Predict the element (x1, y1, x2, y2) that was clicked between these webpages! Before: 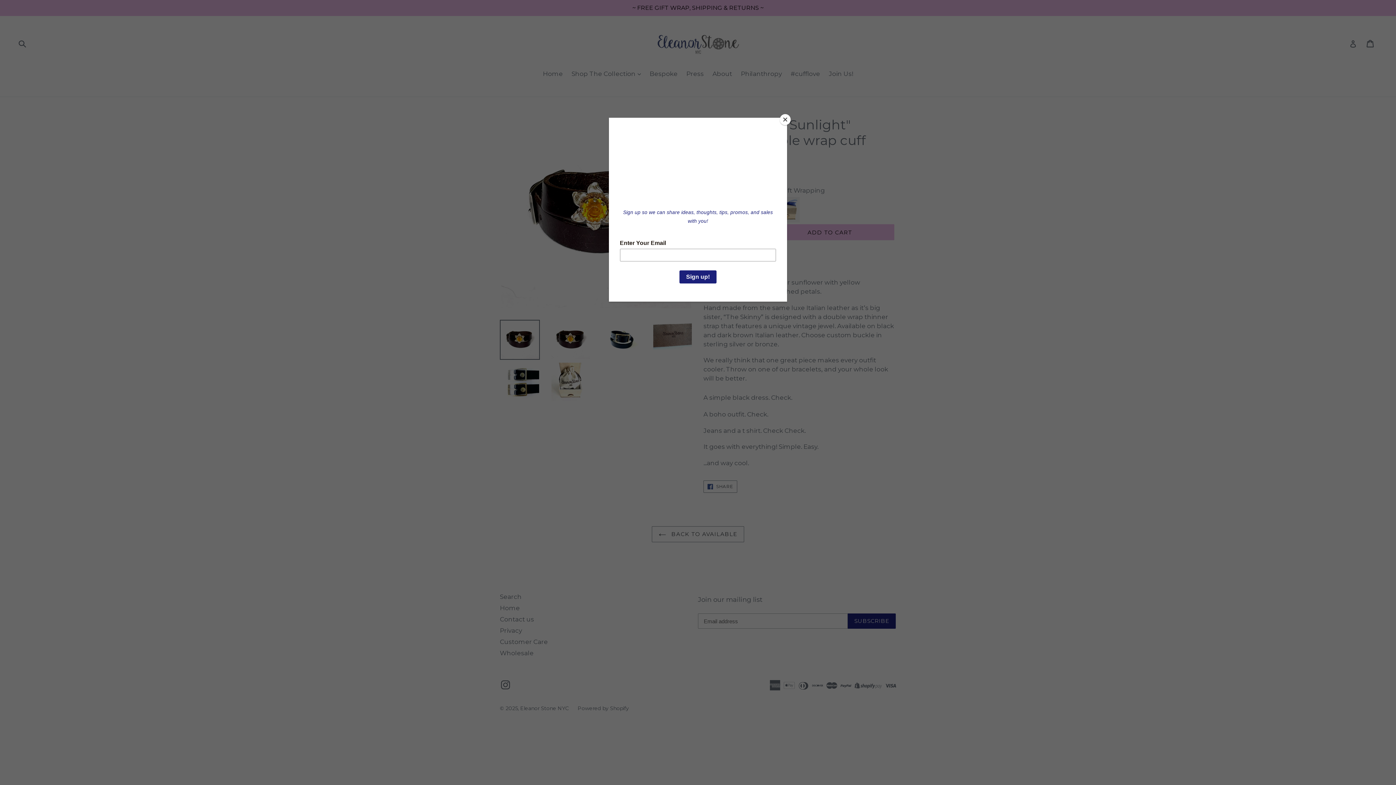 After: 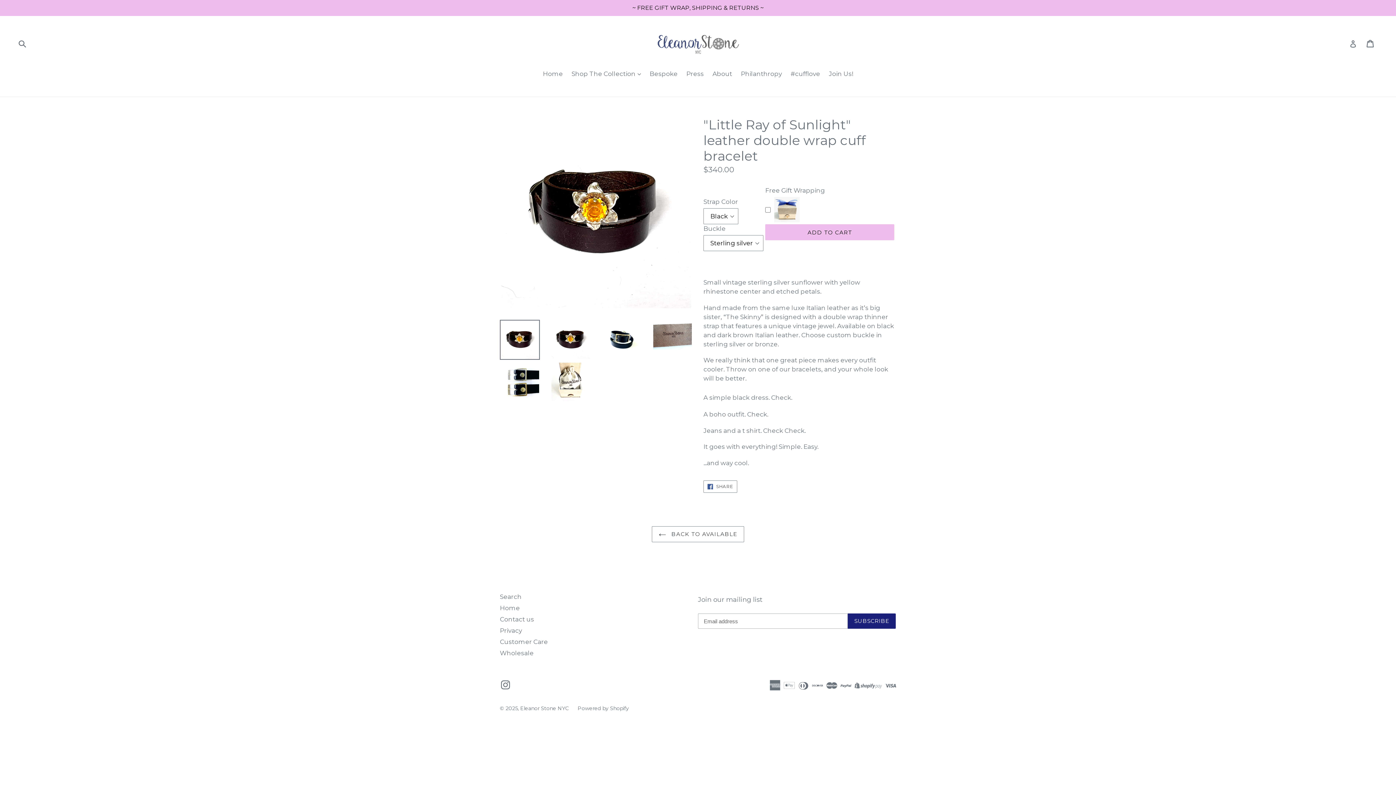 Action: bbox: (780, 114, 790, 125) label: Close